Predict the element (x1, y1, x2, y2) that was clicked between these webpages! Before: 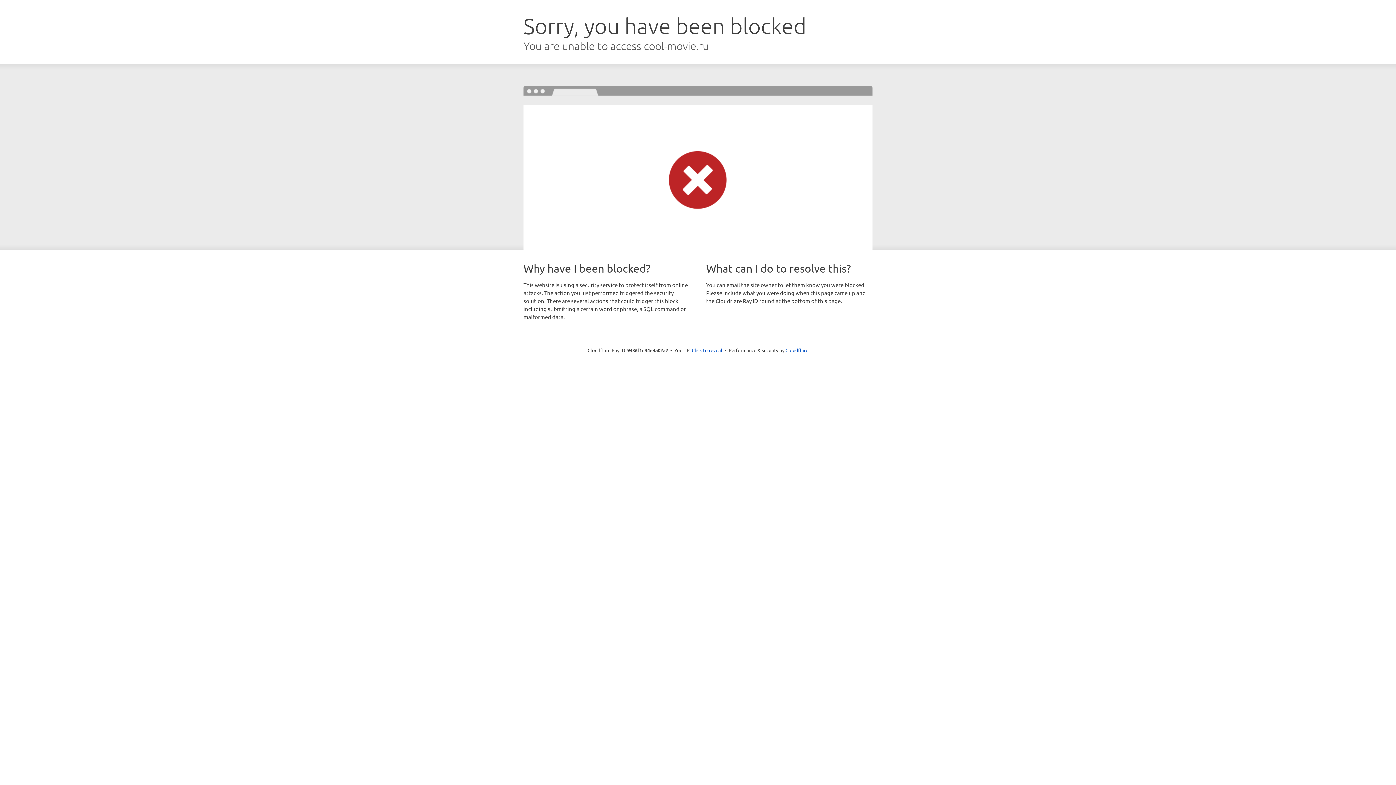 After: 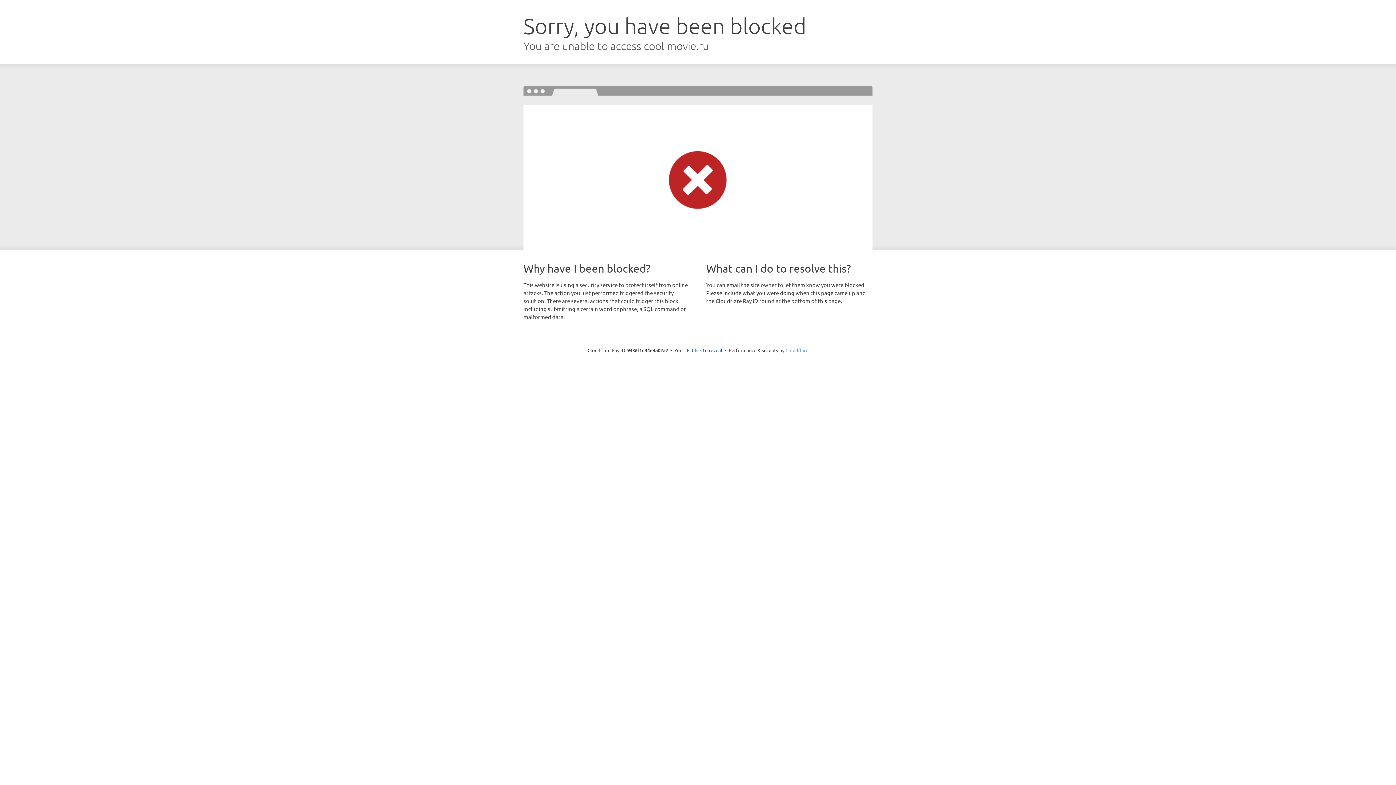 Action: label: Cloudflare bbox: (785, 347, 808, 353)